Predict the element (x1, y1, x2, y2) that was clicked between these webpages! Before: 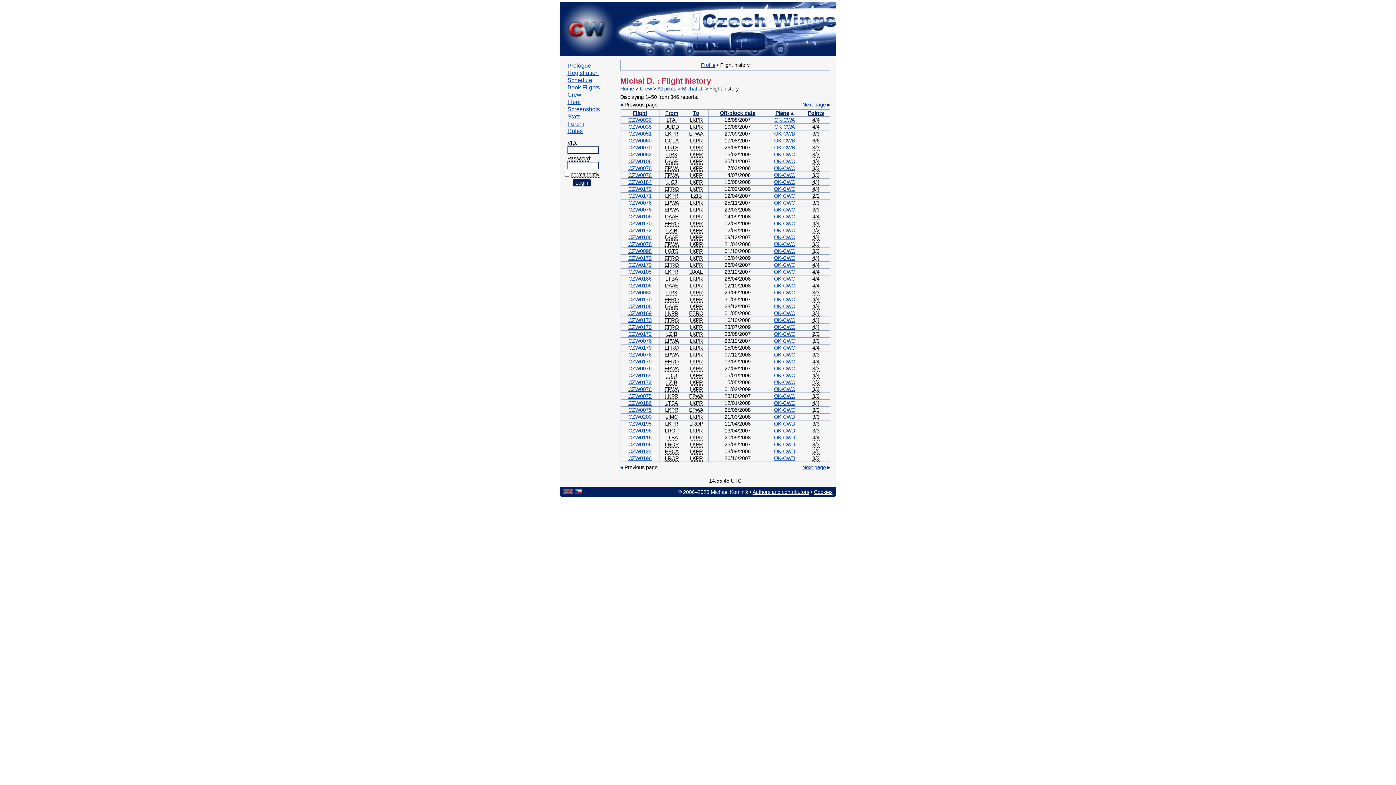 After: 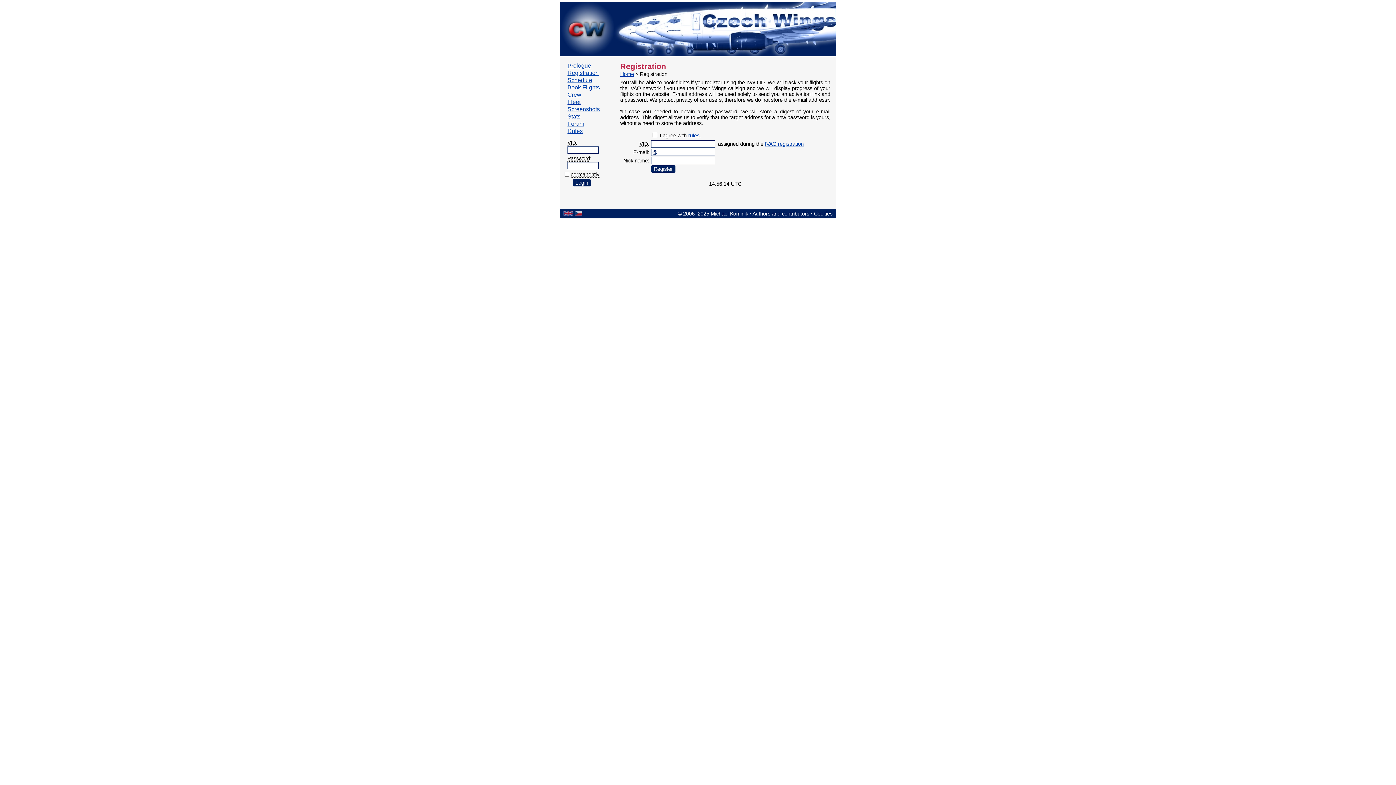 Action: label: Registration bbox: (567, 69, 600, 76)